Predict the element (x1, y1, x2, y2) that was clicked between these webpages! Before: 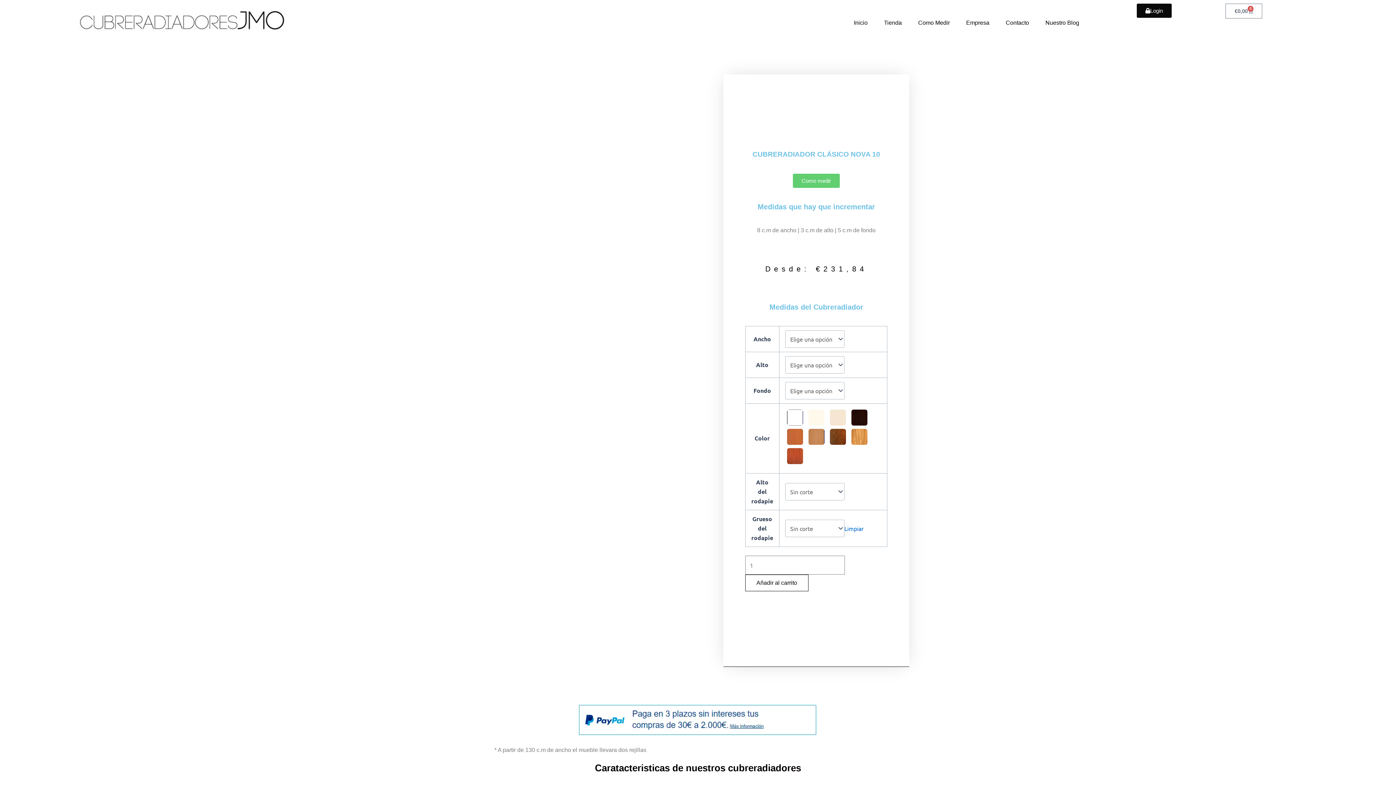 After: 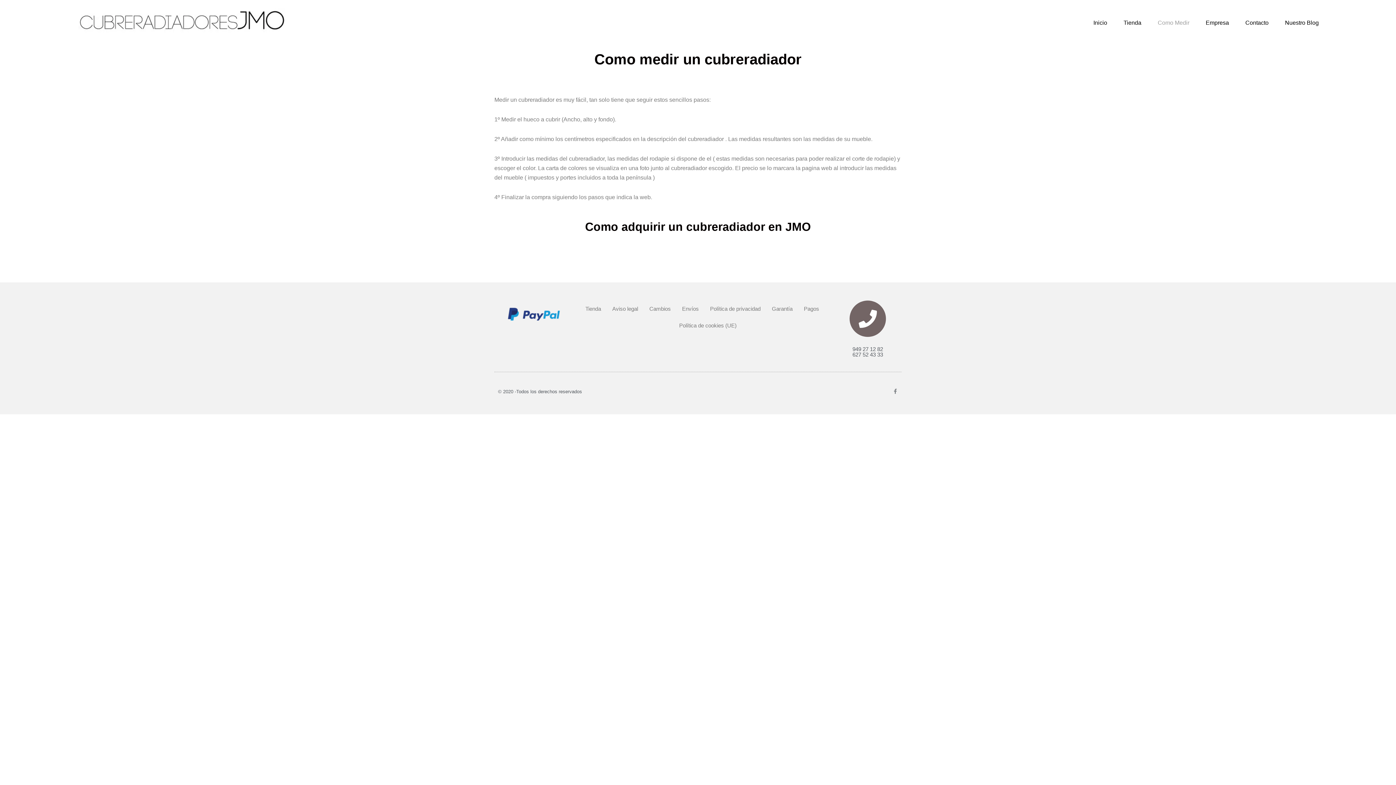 Action: label: Como medir bbox: (793, 173, 840, 188)